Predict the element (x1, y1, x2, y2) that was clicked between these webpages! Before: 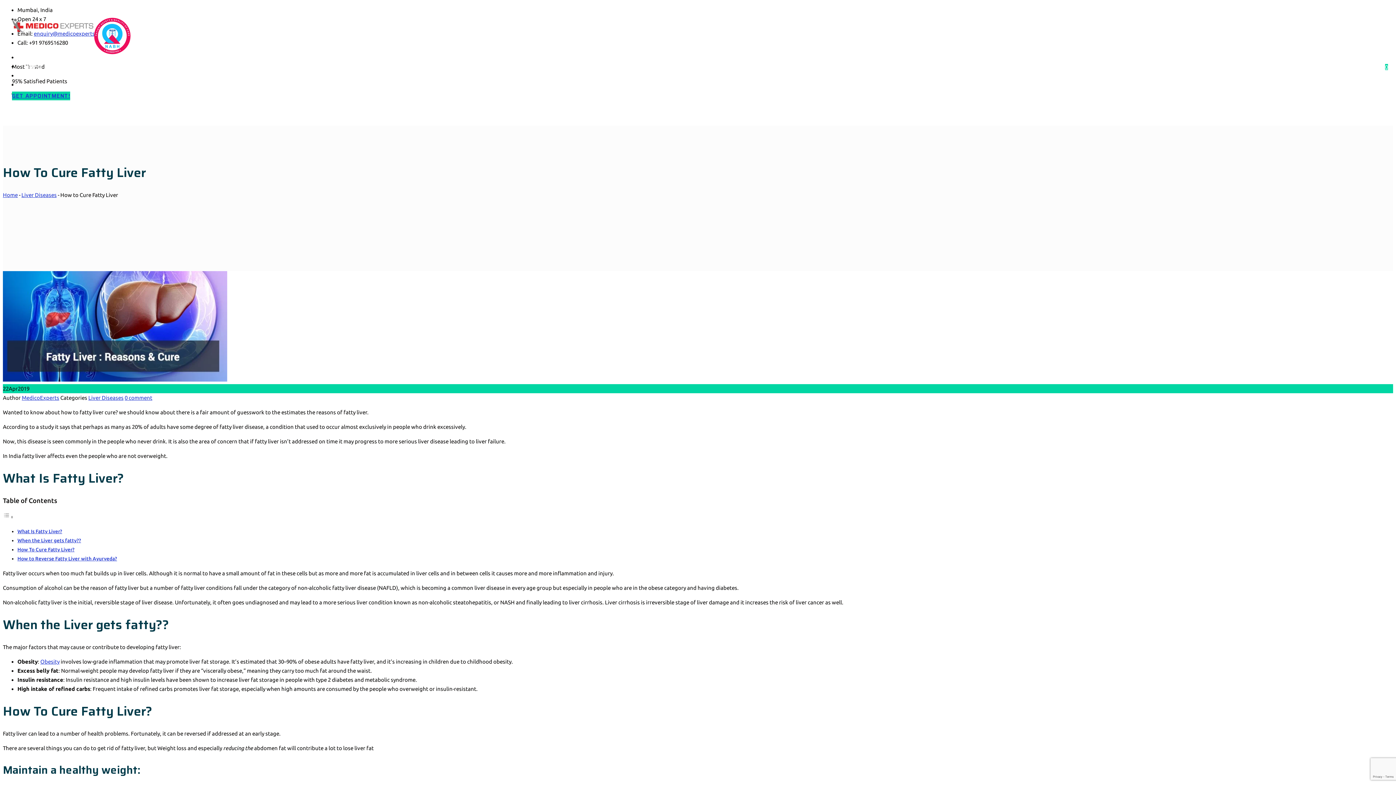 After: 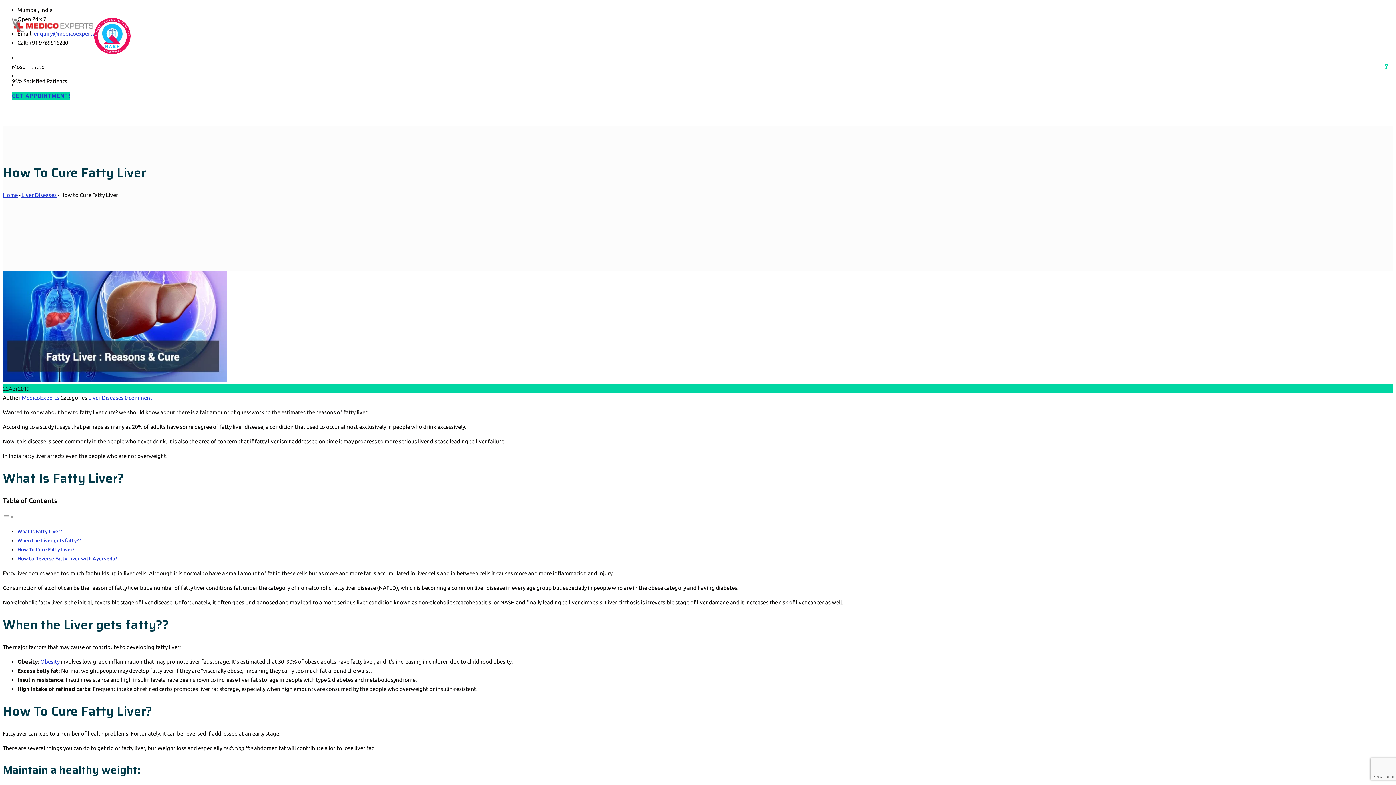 Action: label: GET APPOINTMENT! bbox: (12, 91, 70, 100)